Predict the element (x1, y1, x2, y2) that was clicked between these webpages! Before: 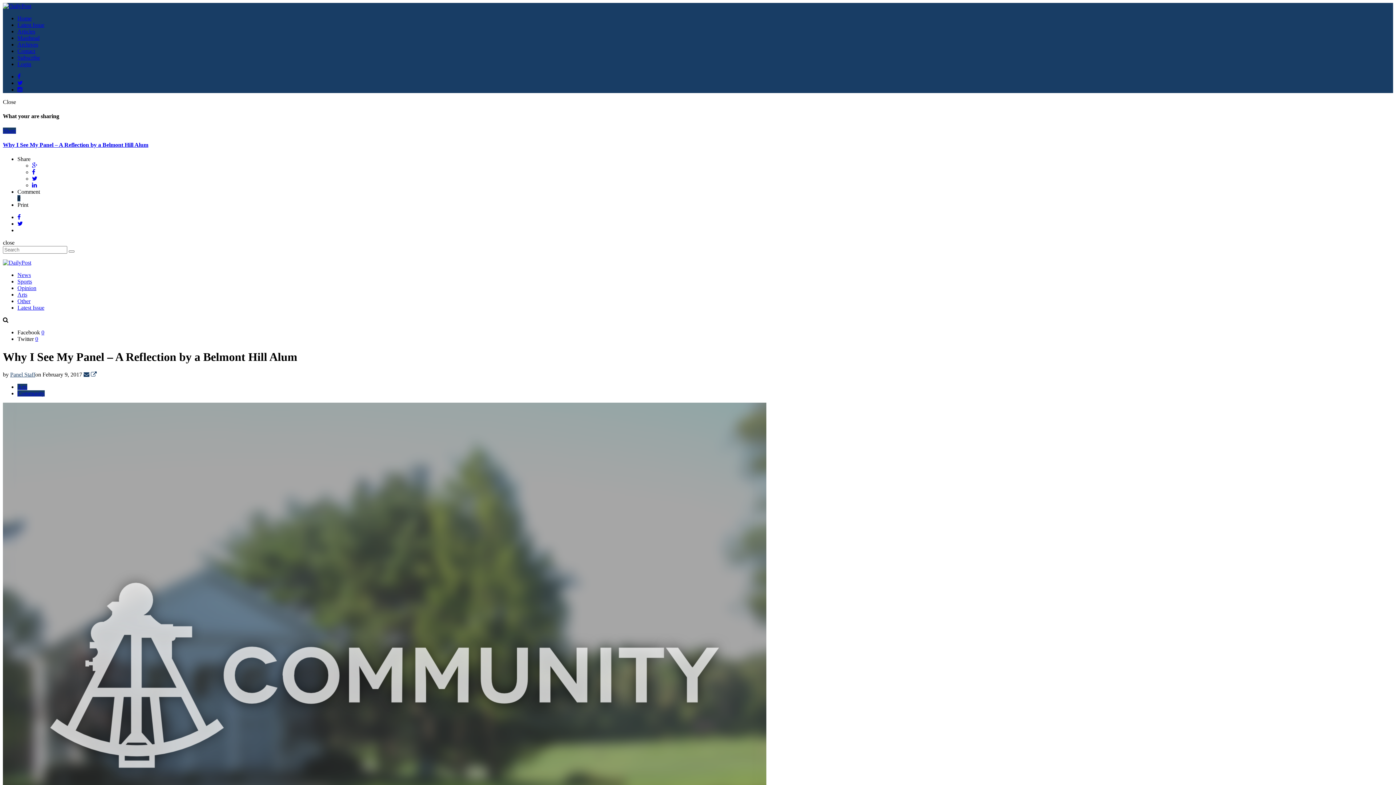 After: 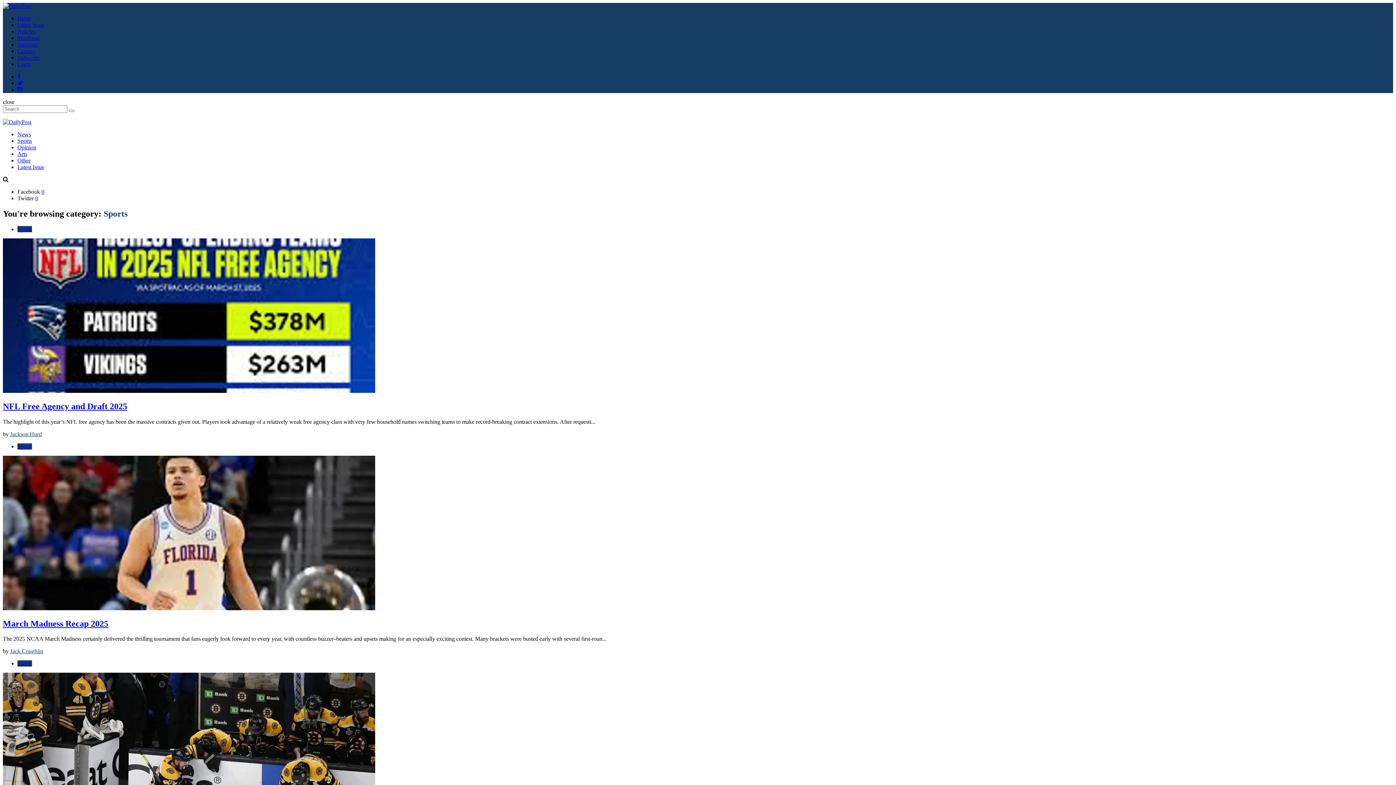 Action: label: Sports bbox: (17, 278, 32, 284)